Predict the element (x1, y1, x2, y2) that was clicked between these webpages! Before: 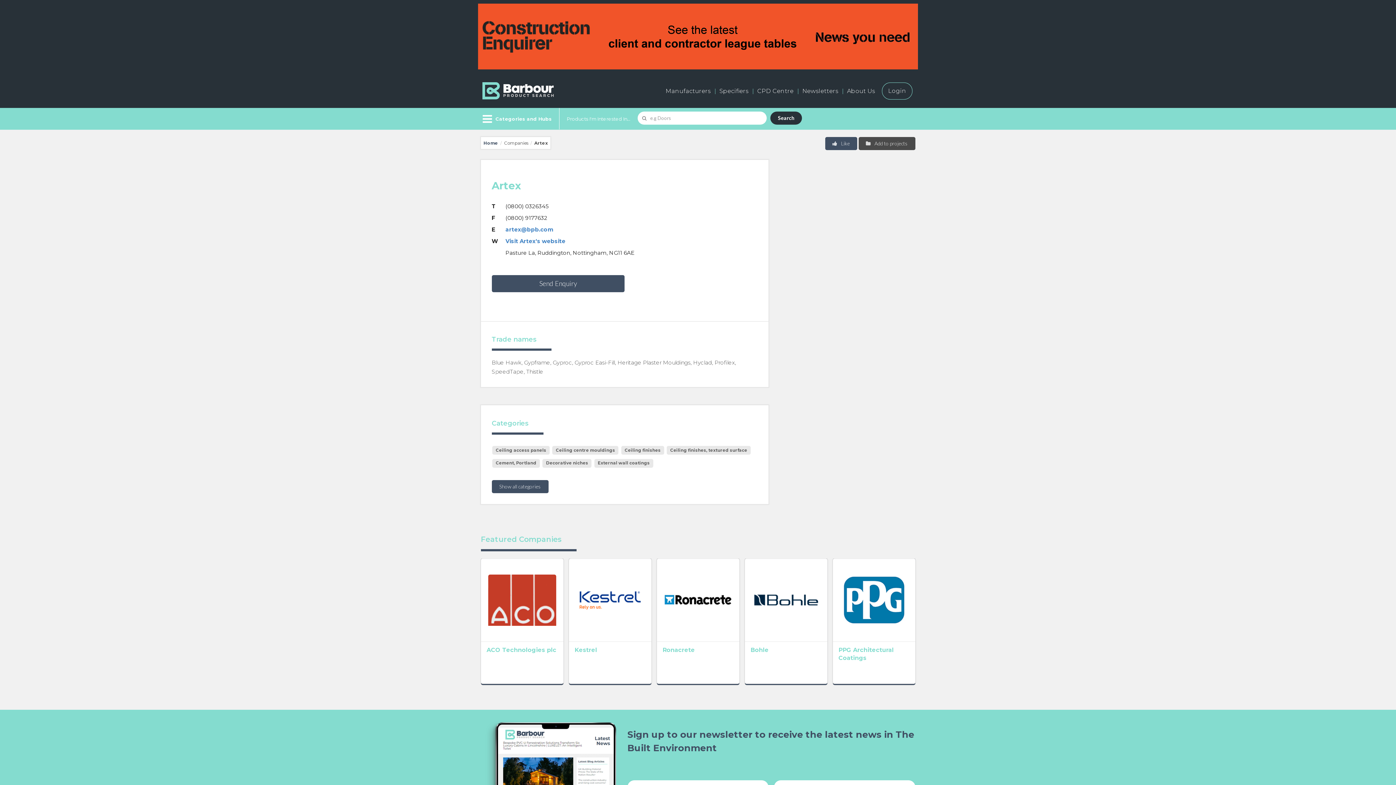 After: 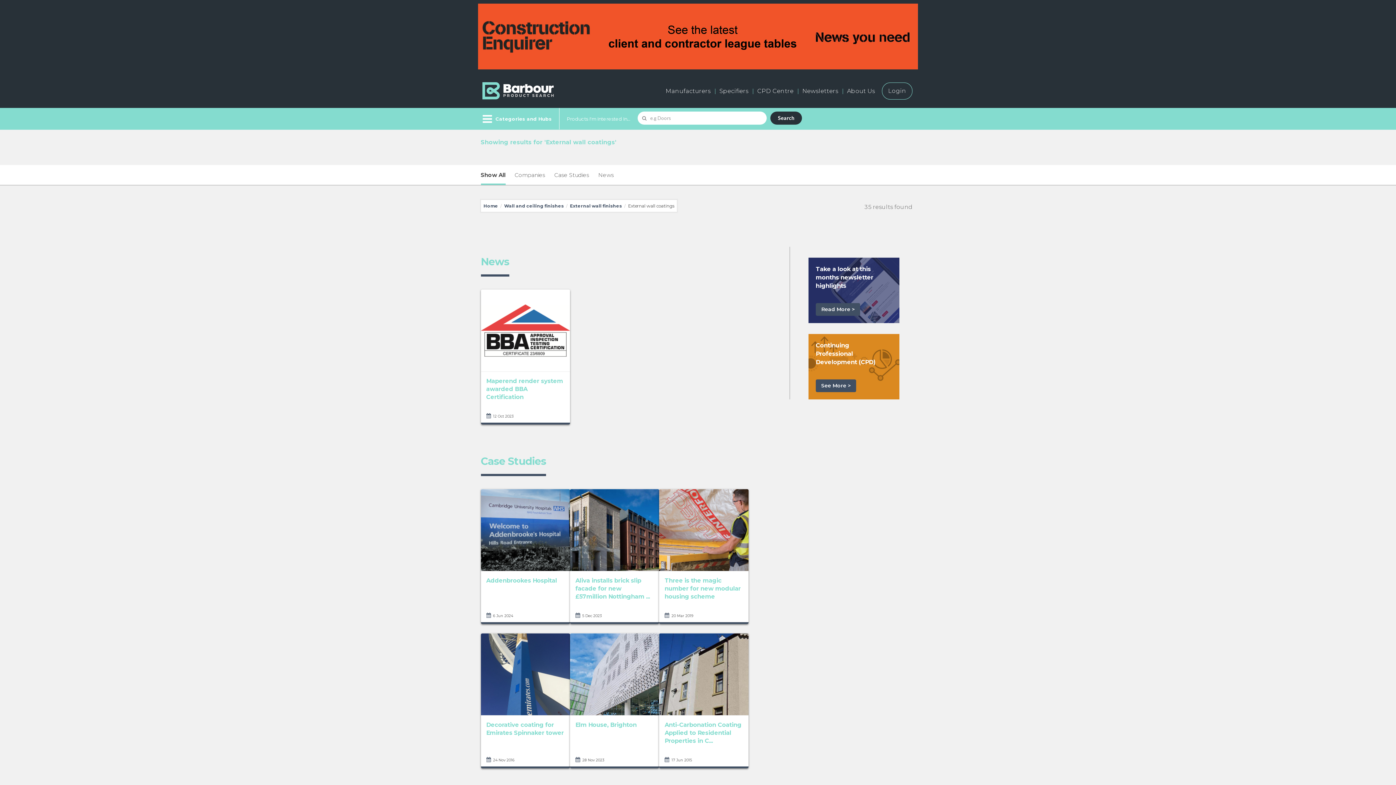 Action: bbox: (594, 459, 653, 468) label: External wall coatings